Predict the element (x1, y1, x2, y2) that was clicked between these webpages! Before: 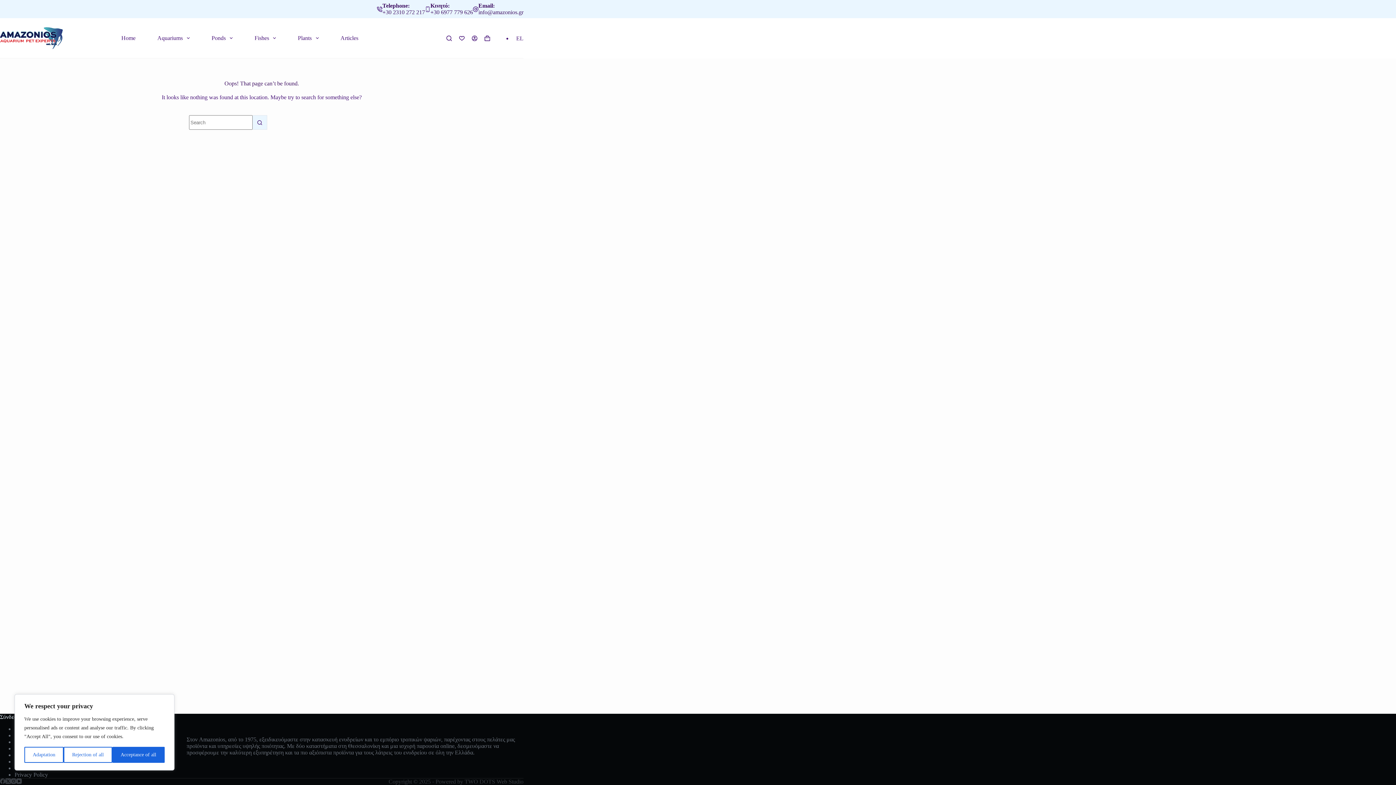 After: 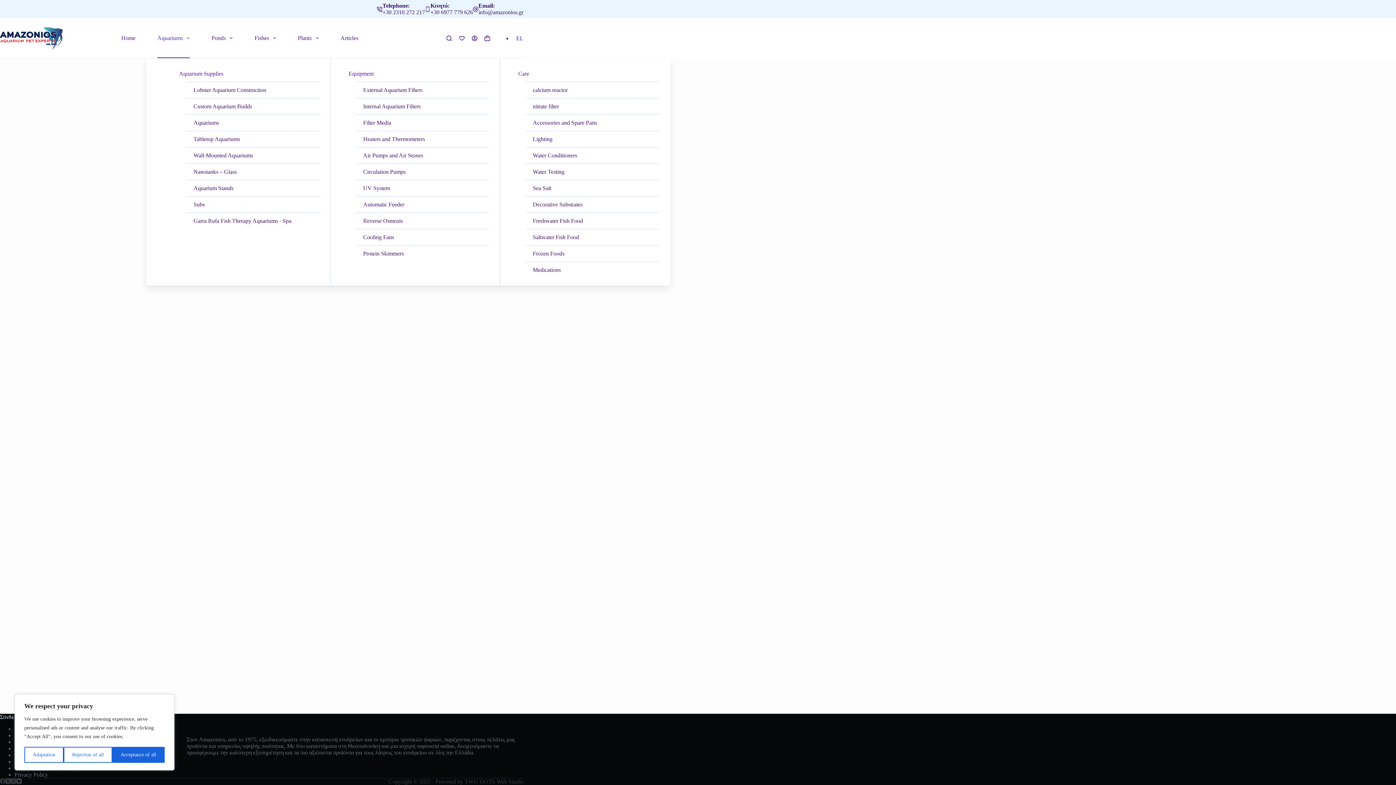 Action: bbox: (146, 18, 200, 58) label: Aquariums